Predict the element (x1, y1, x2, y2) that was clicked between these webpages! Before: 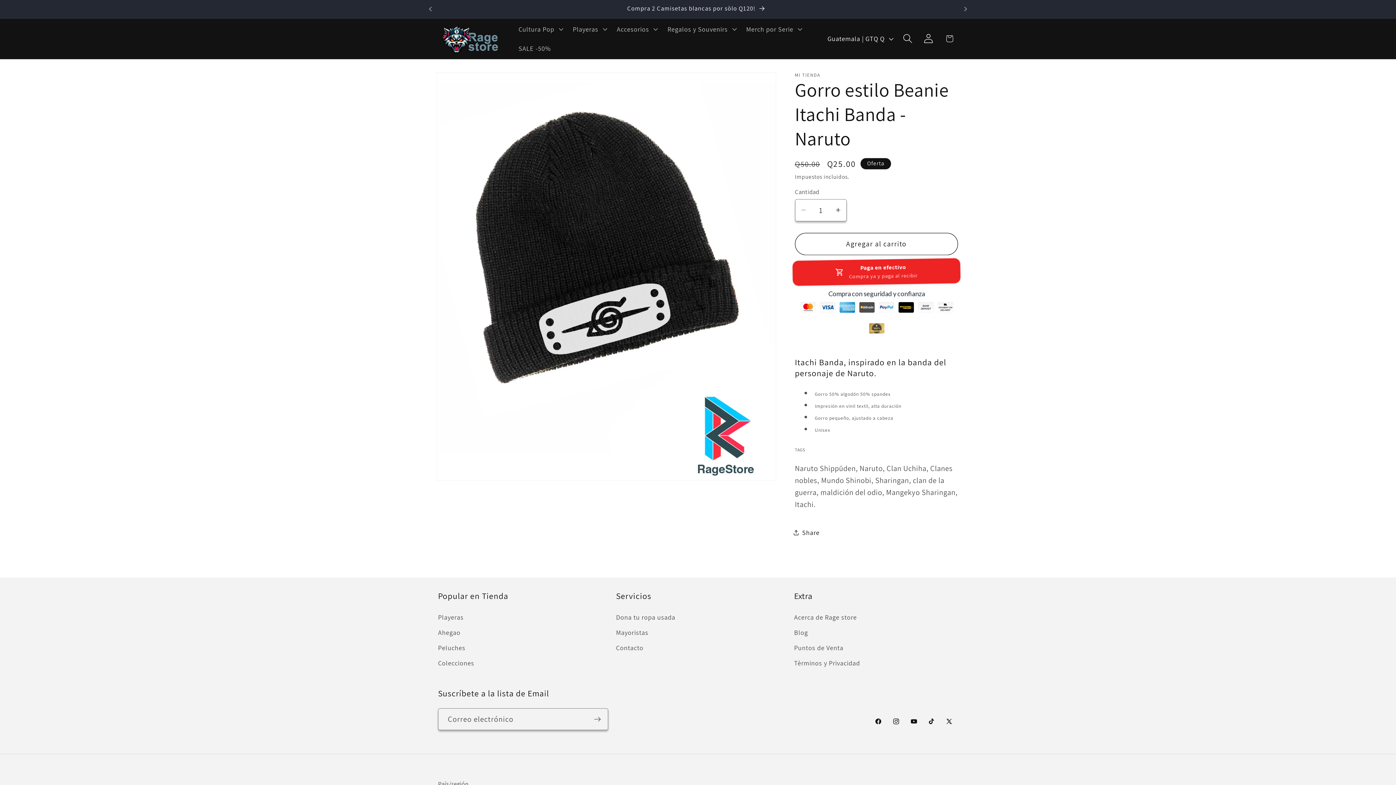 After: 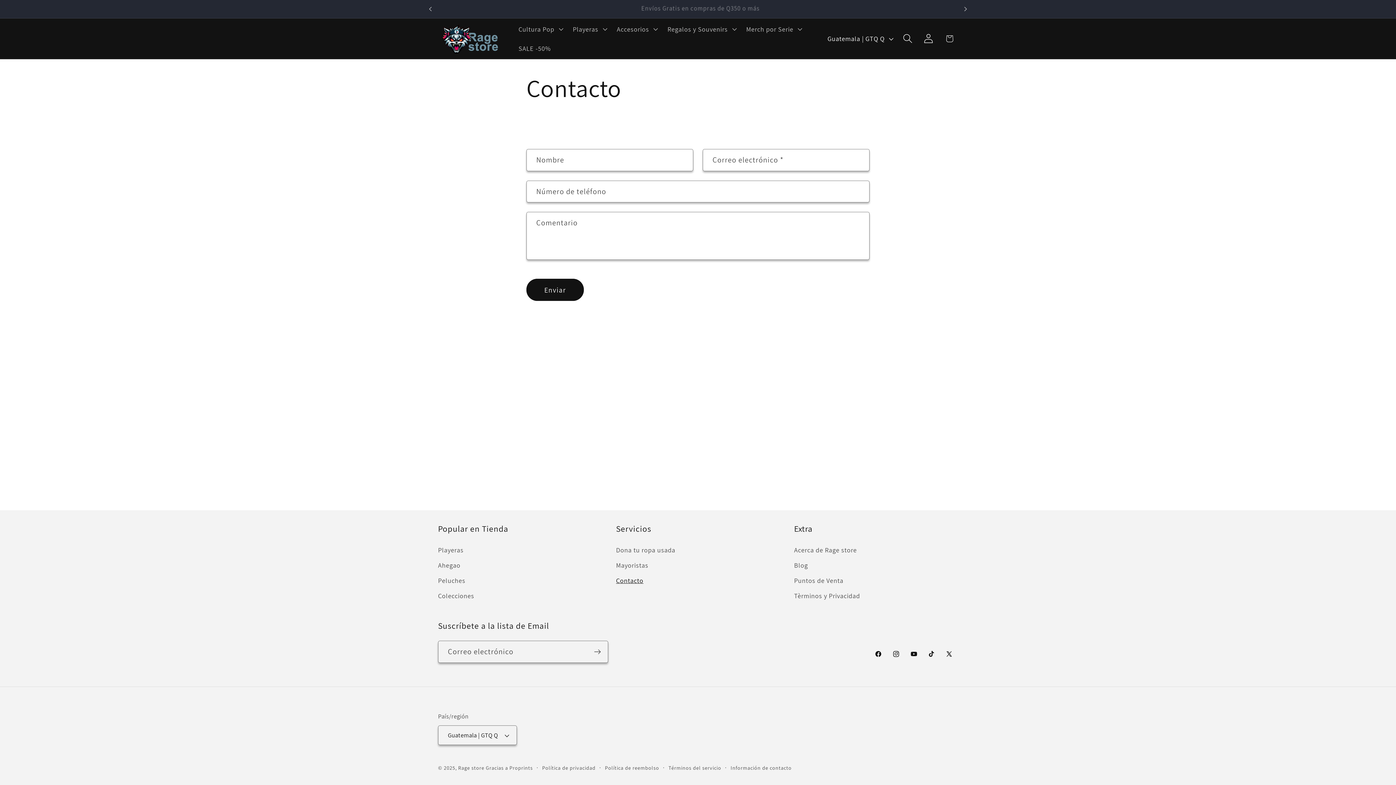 Action: bbox: (616, 640, 643, 655) label: Contacto